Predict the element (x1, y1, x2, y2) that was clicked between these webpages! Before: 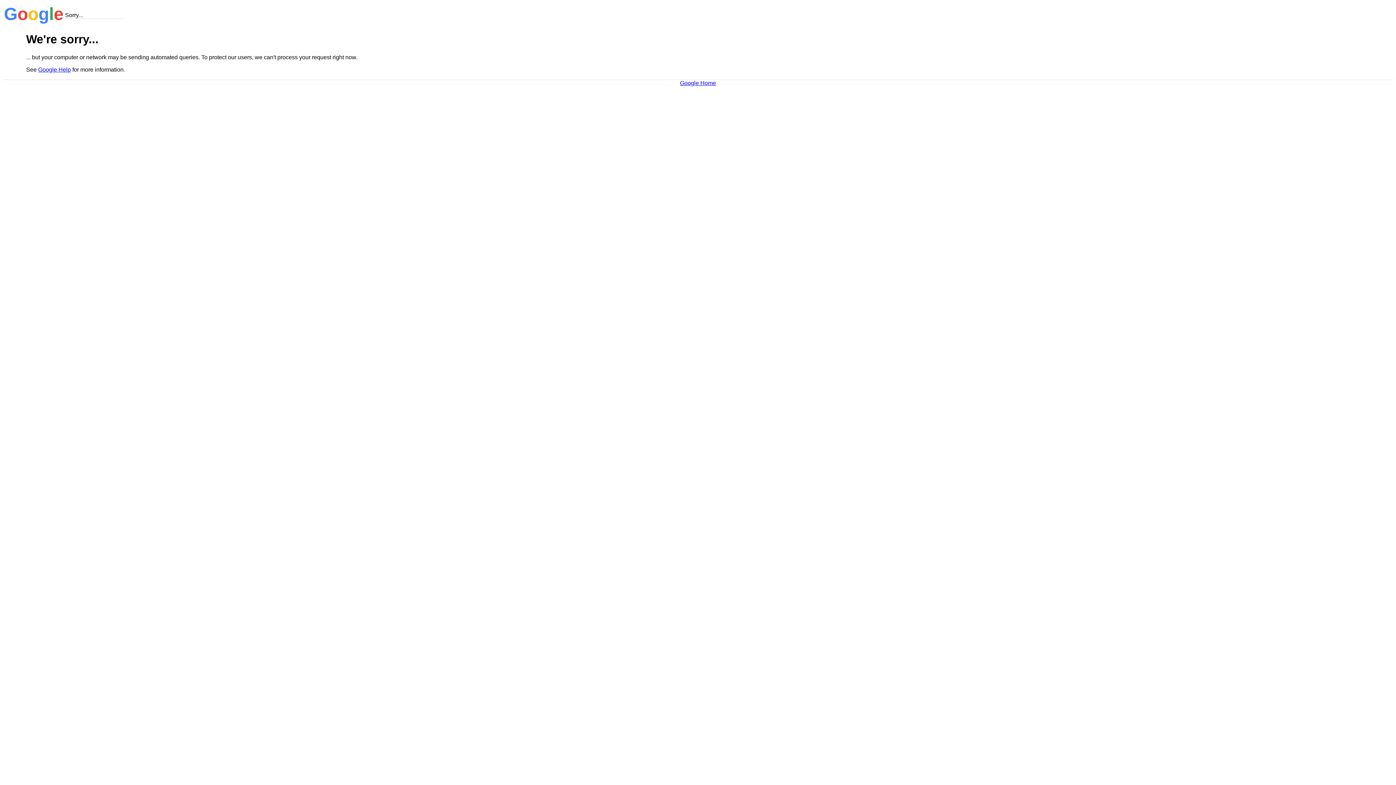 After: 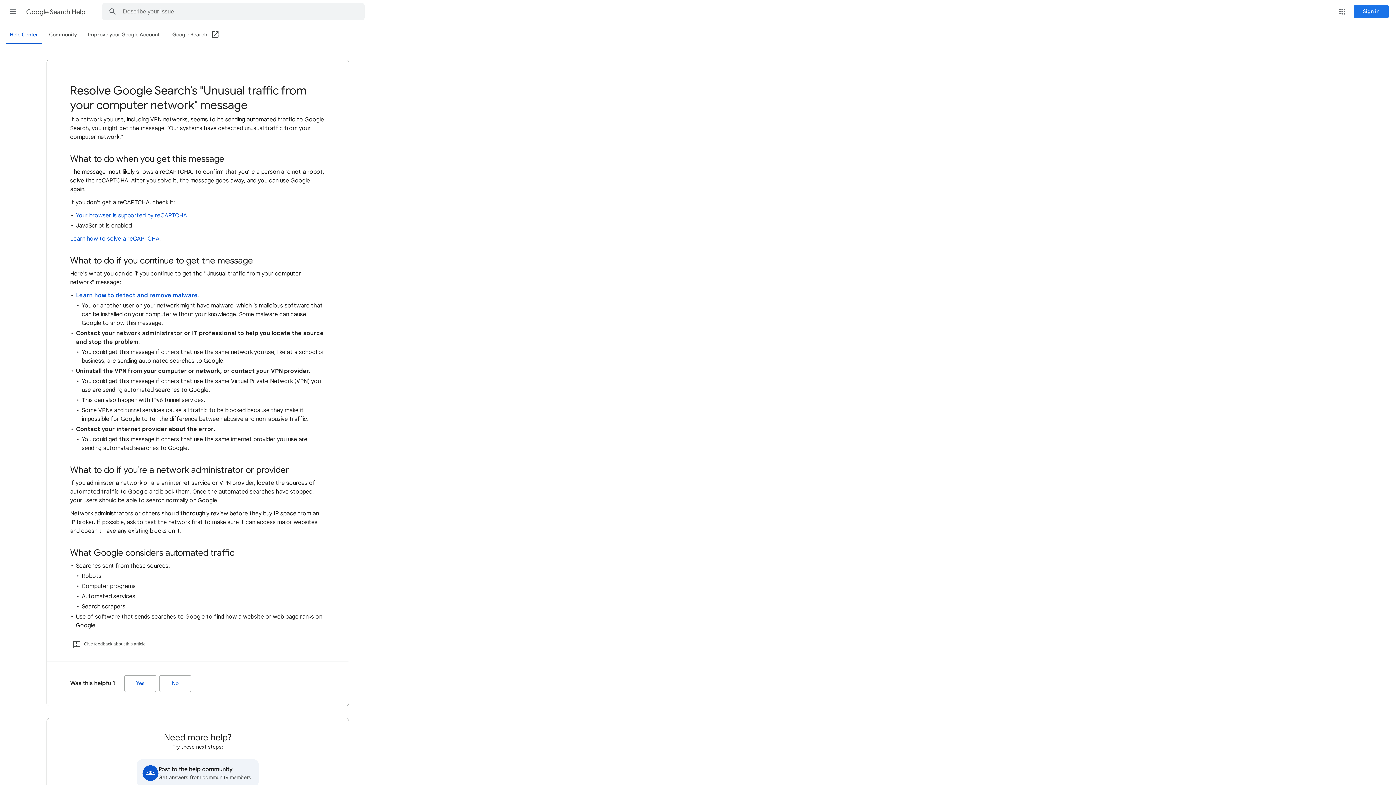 Action: label: Google Help bbox: (38, 66, 70, 72)